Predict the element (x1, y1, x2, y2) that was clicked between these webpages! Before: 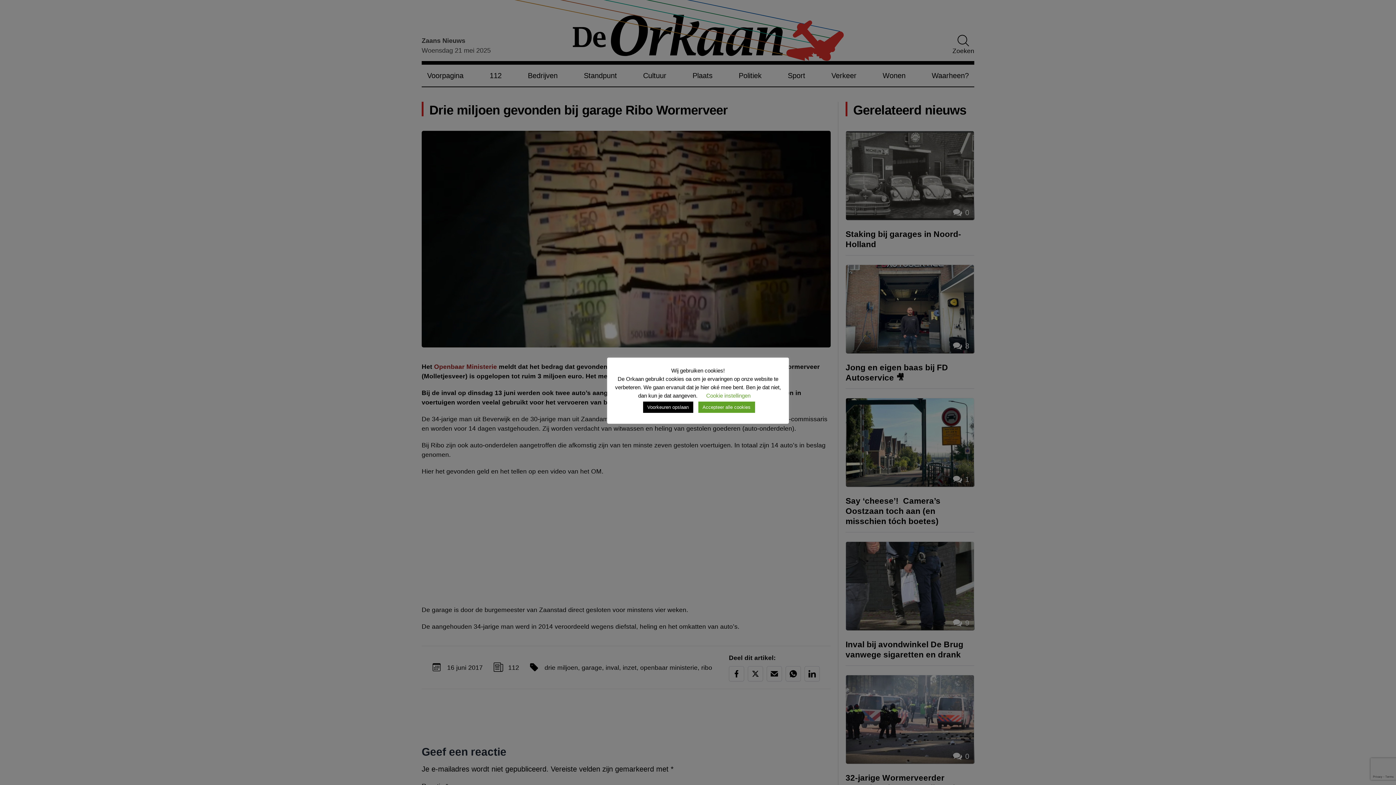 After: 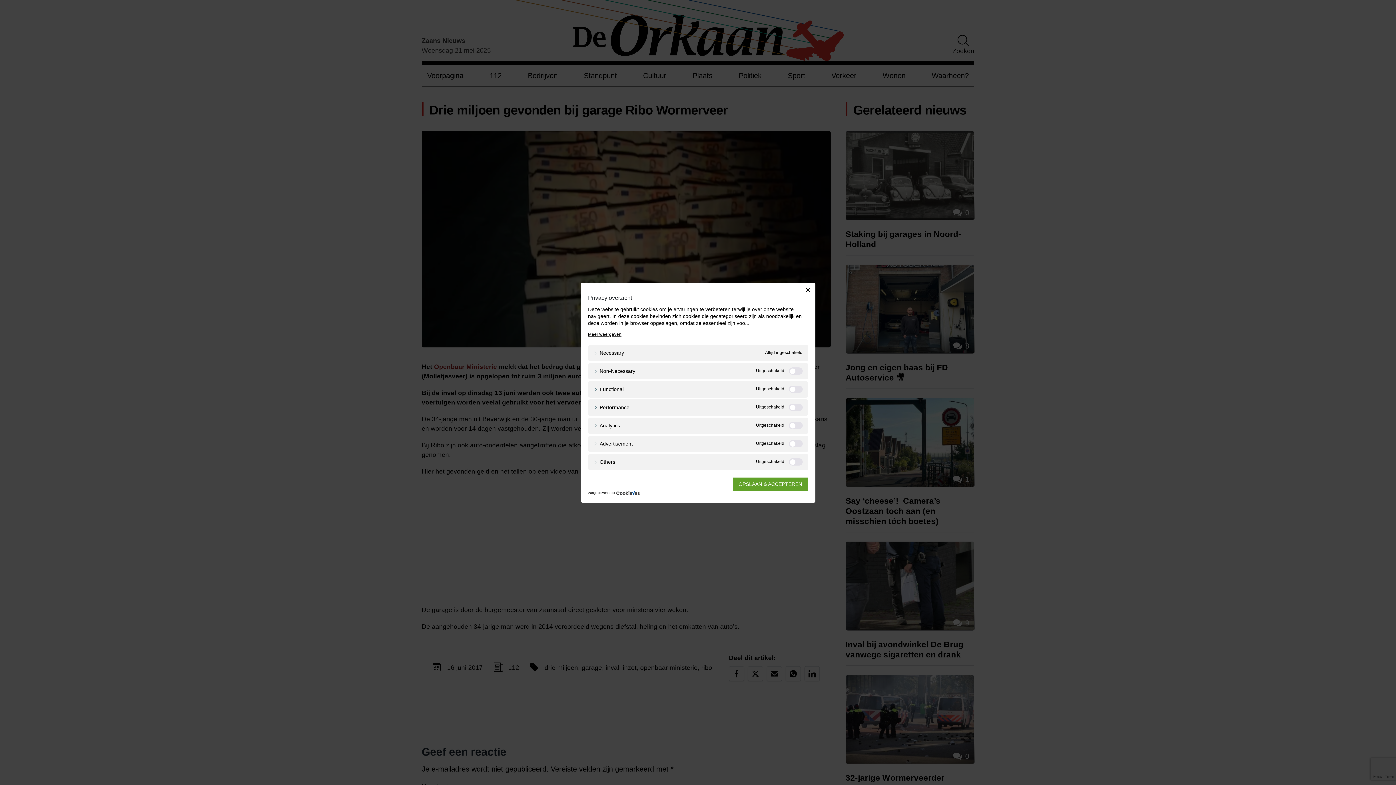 Action: bbox: (706, 392, 750, 398) label: Cookie instellingen